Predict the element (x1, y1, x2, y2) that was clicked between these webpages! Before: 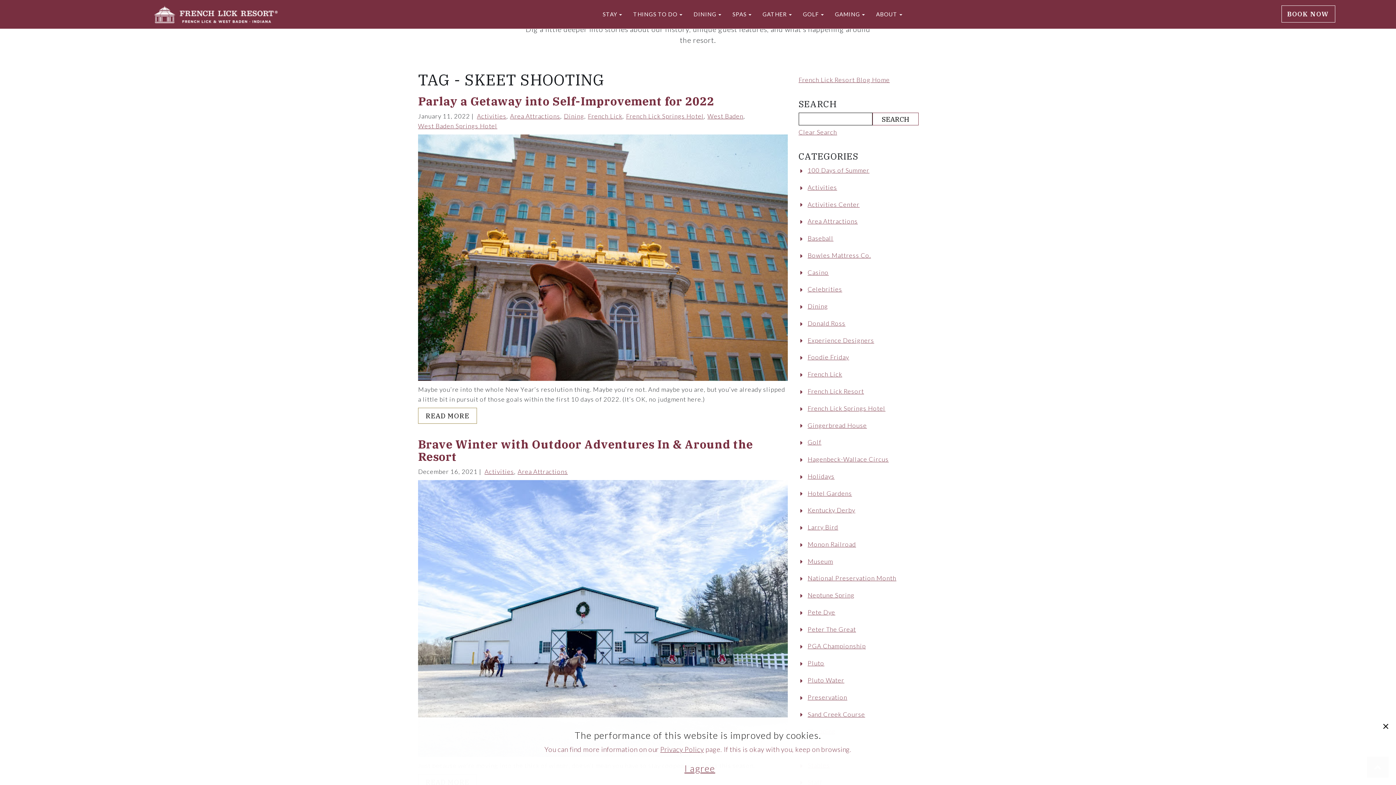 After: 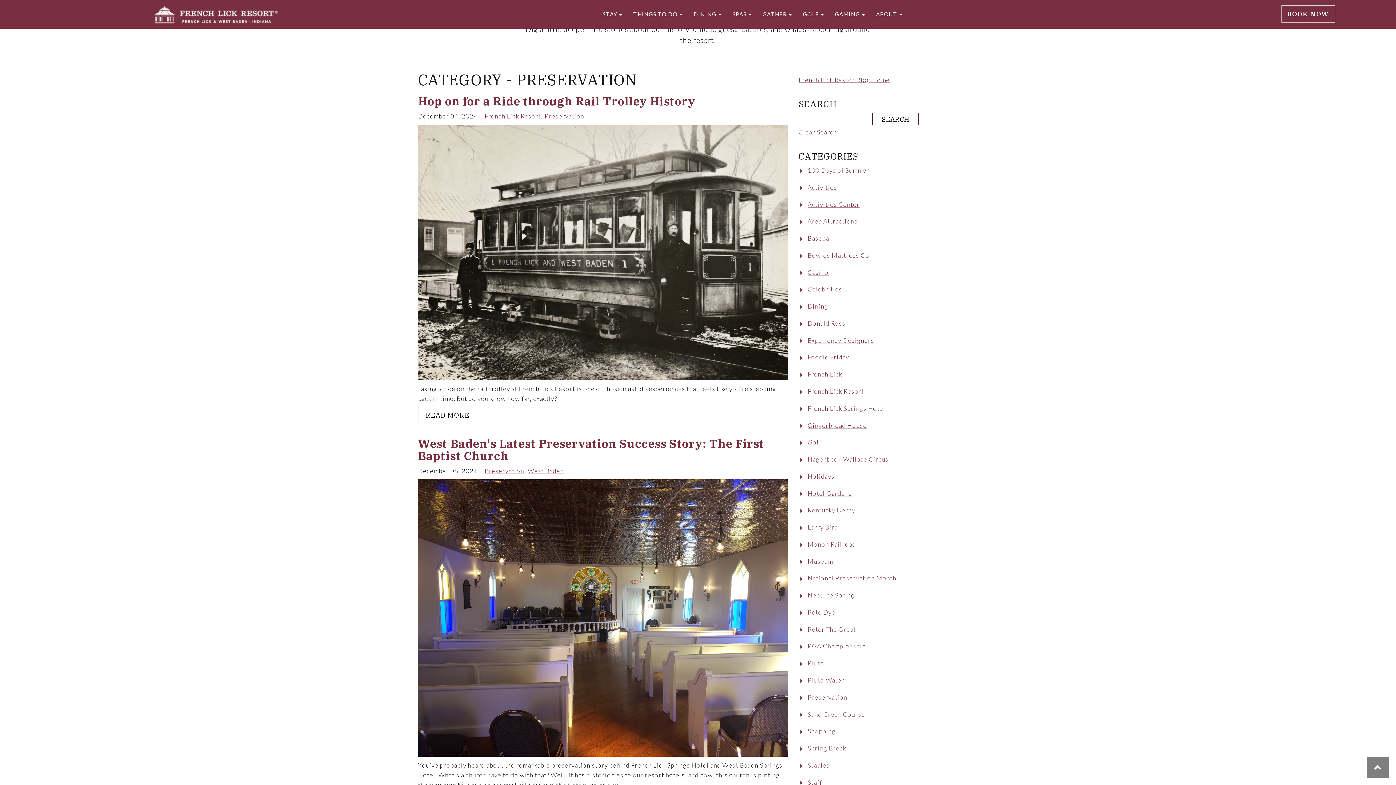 Action: label: Preservation bbox: (807, 693, 847, 701)